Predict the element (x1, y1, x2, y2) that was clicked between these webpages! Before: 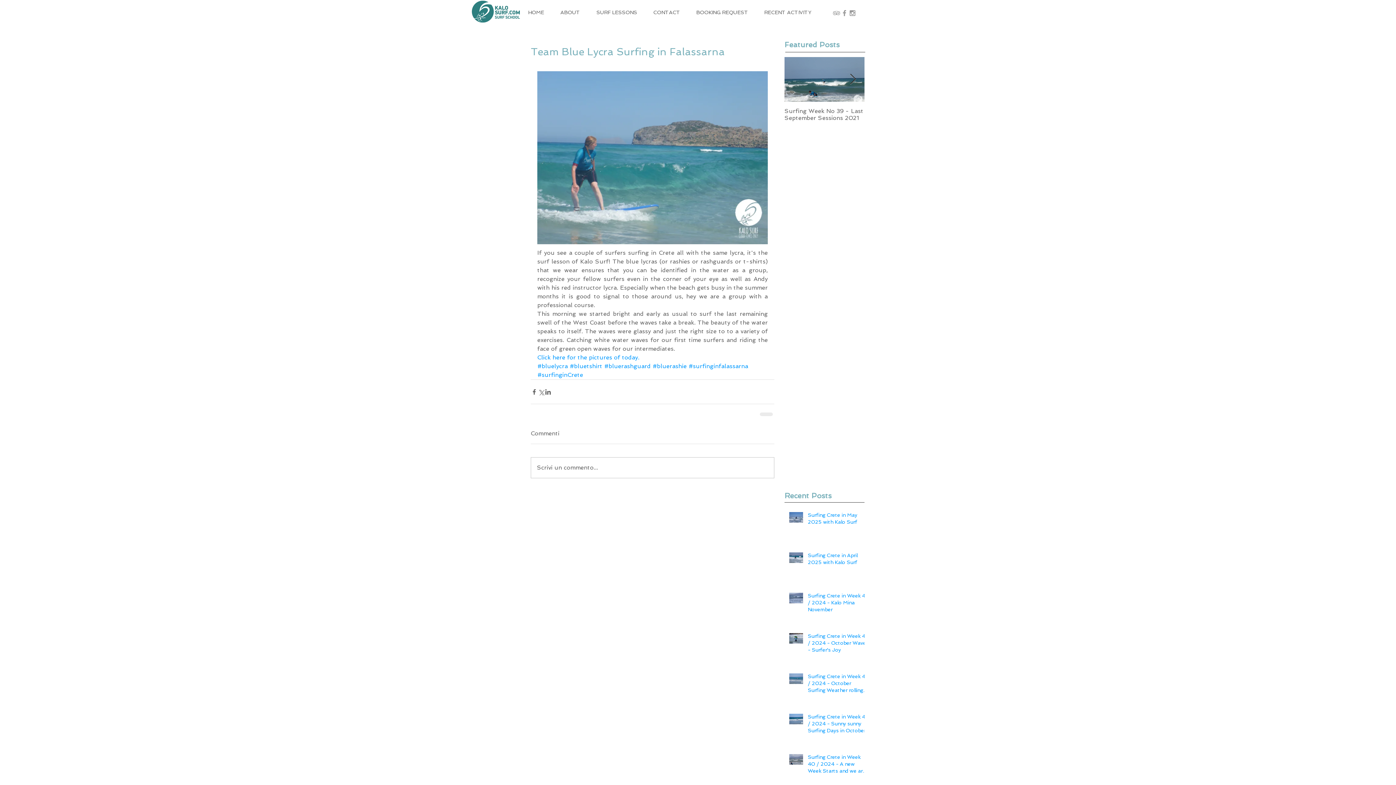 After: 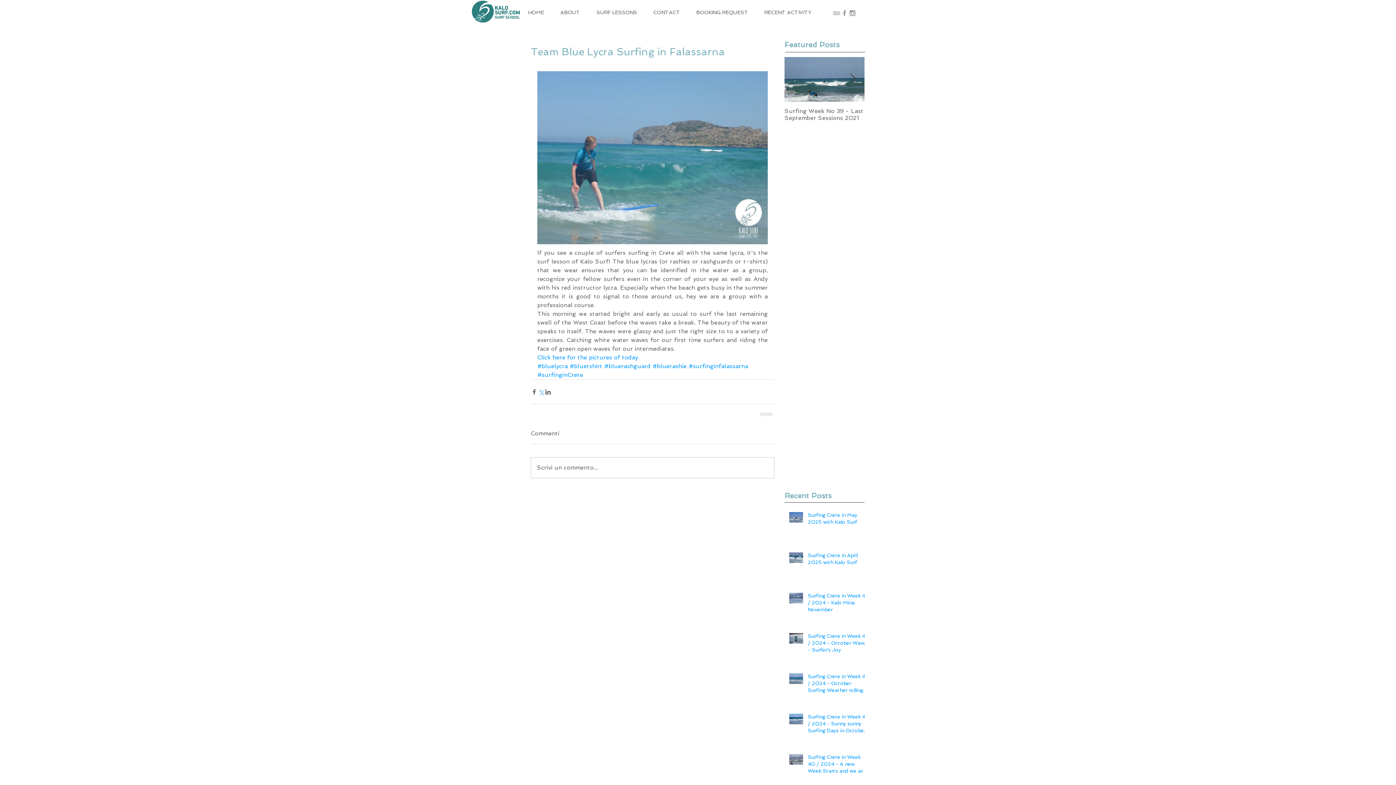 Action: label: Share via X (Twitter) bbox: (537, 388, 544, 395)